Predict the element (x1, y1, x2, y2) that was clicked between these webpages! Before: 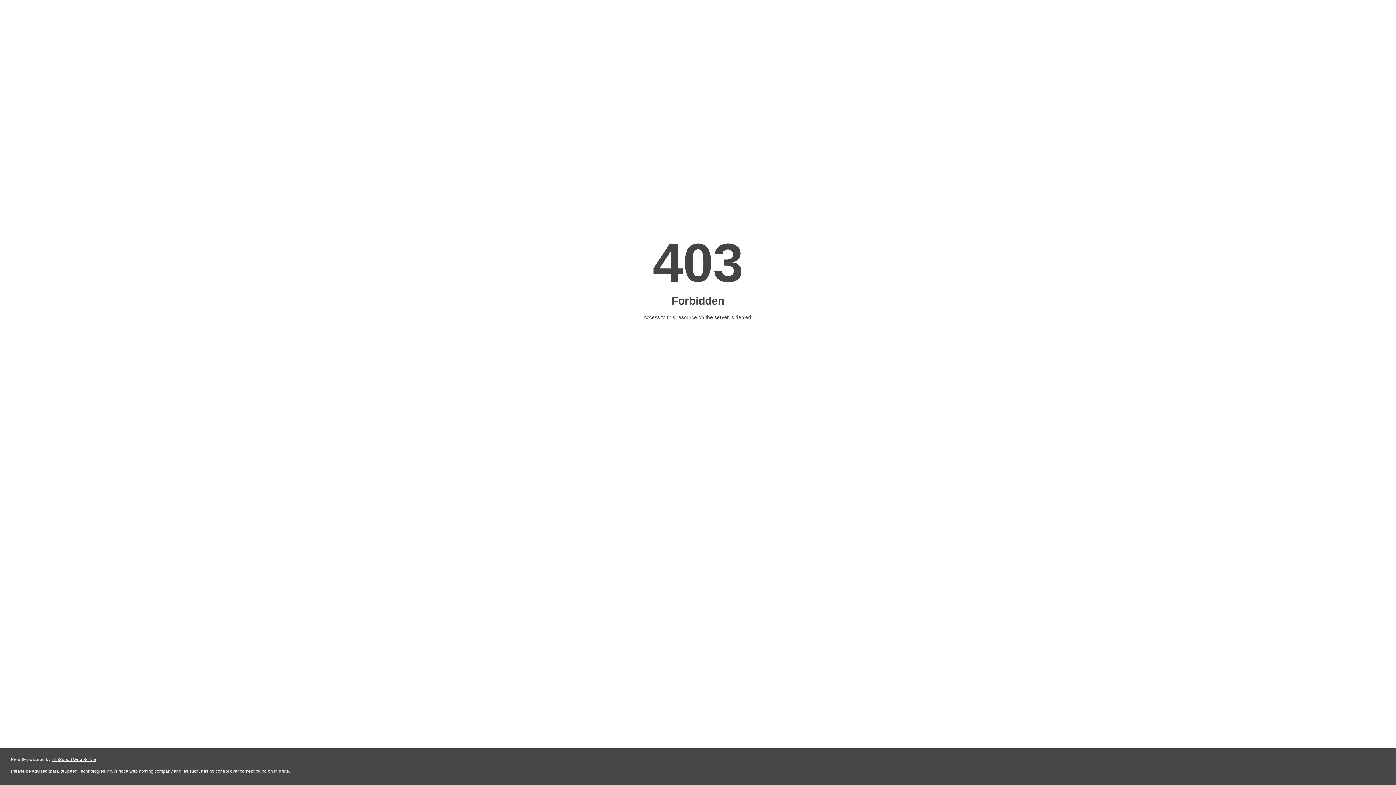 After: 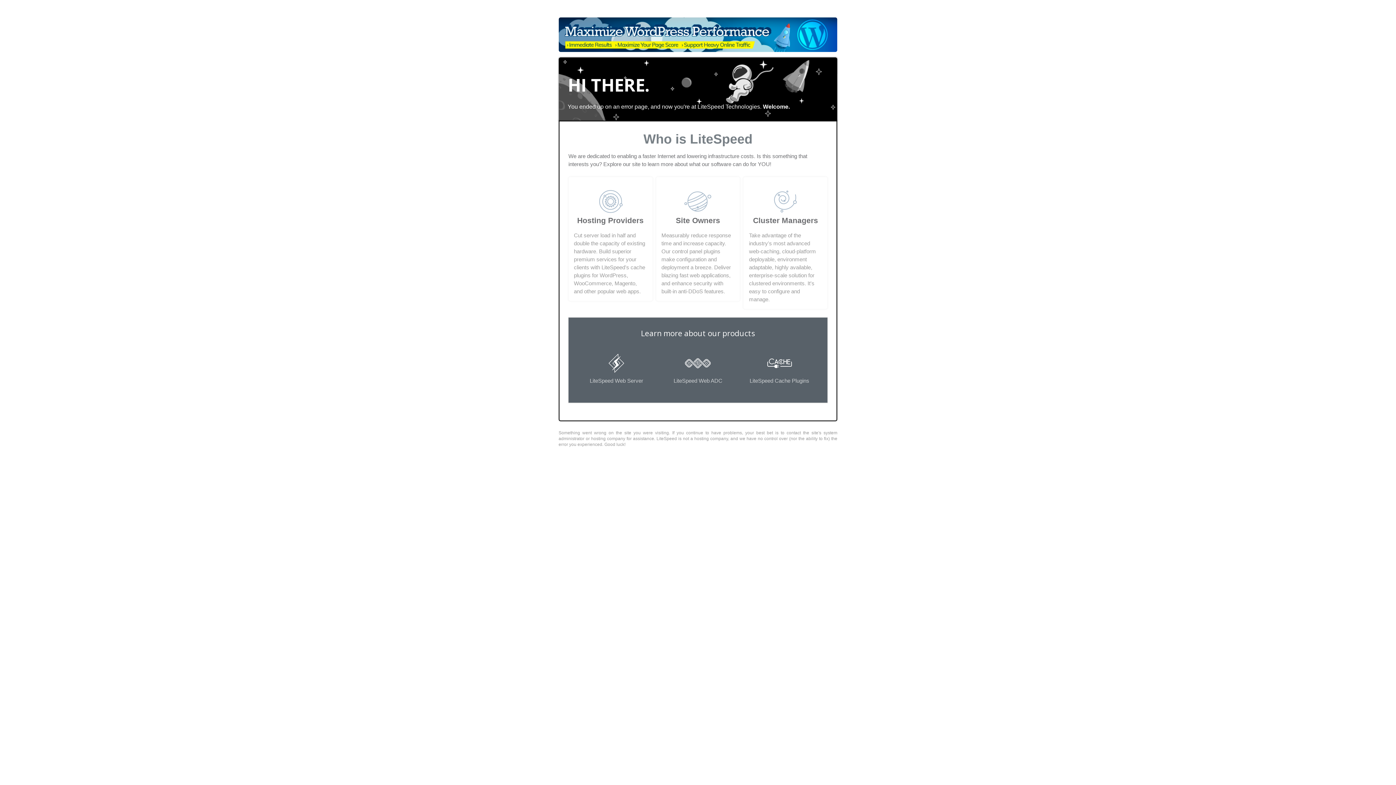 Action: label: LiteSpeed Web Server bbox: (51, 757, 96, 762)